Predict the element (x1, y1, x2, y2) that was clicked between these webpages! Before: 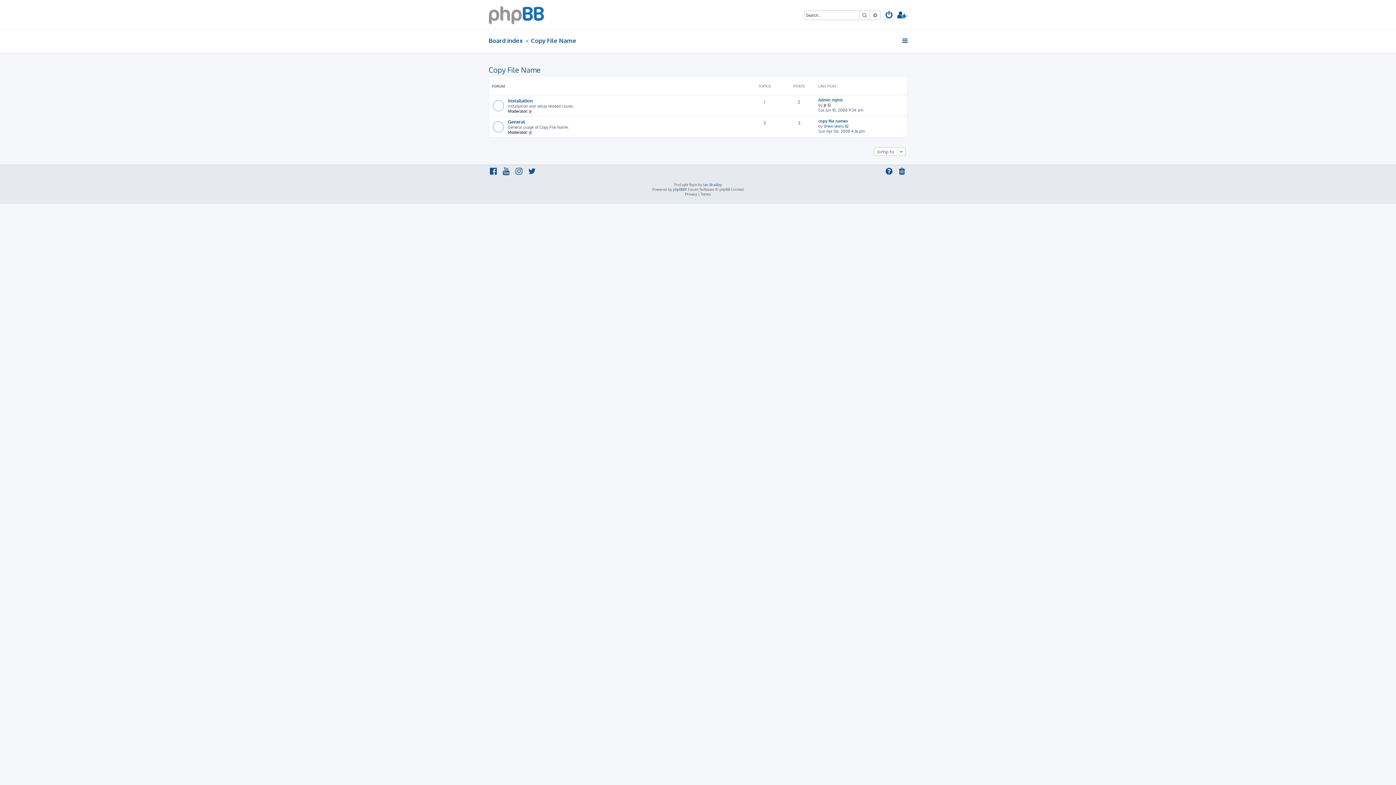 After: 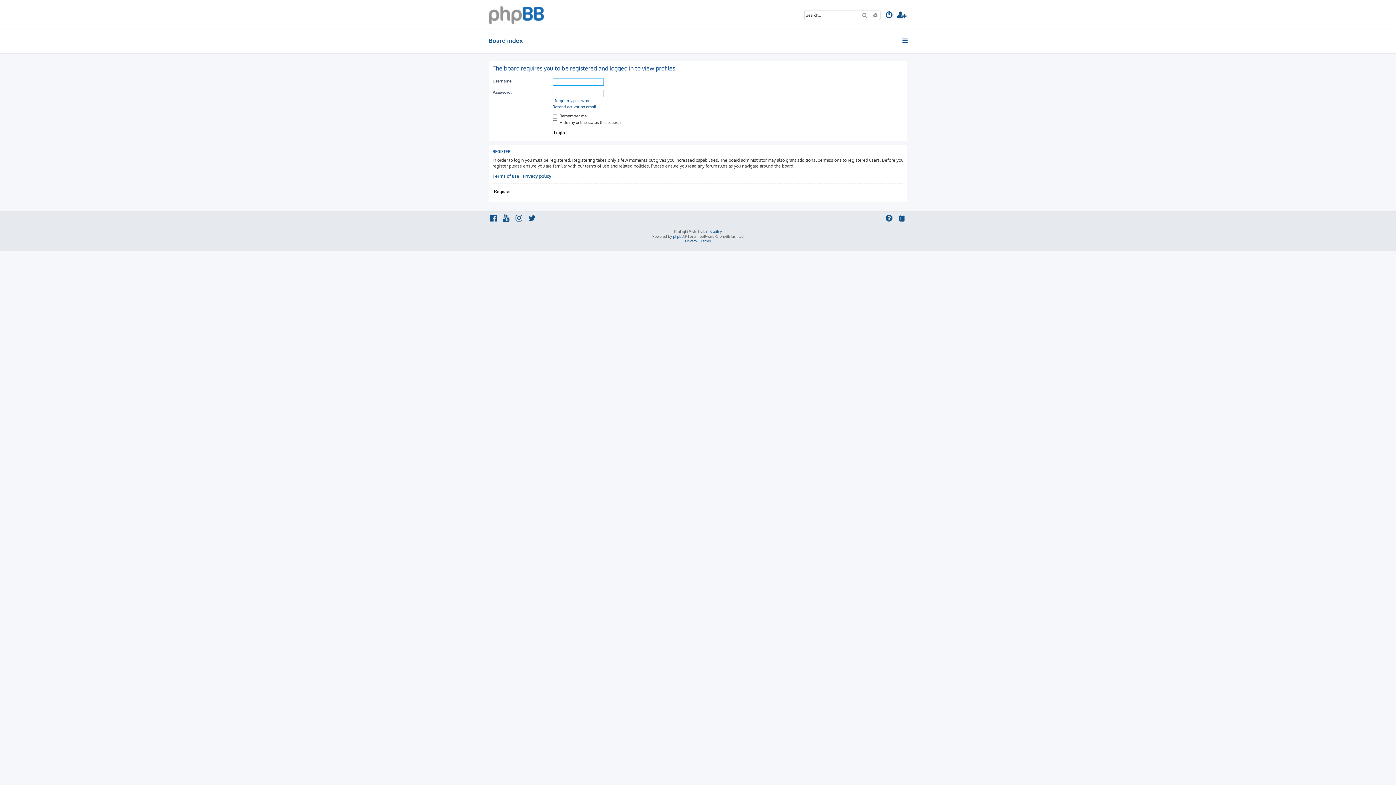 Action: label: jr bbox: (529, 129, 532, 134)